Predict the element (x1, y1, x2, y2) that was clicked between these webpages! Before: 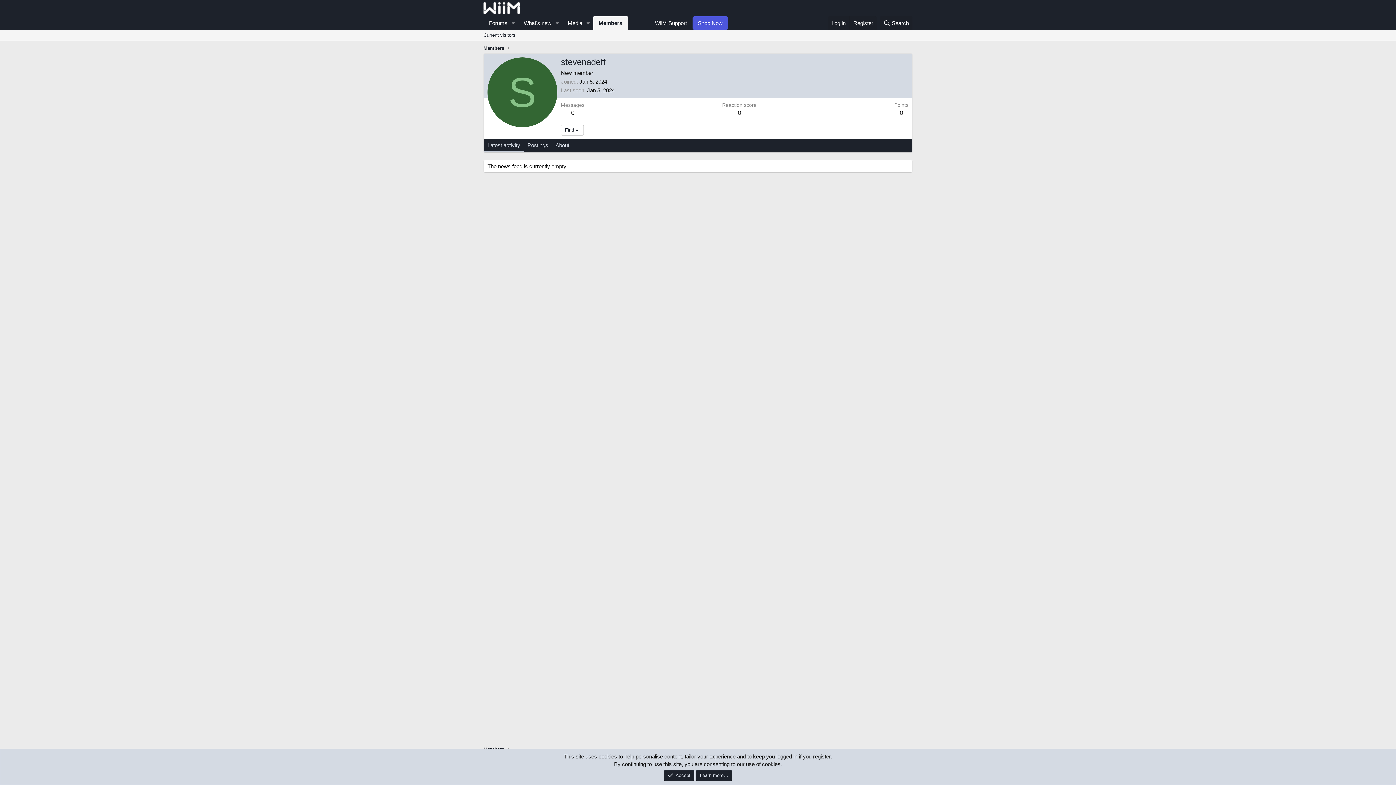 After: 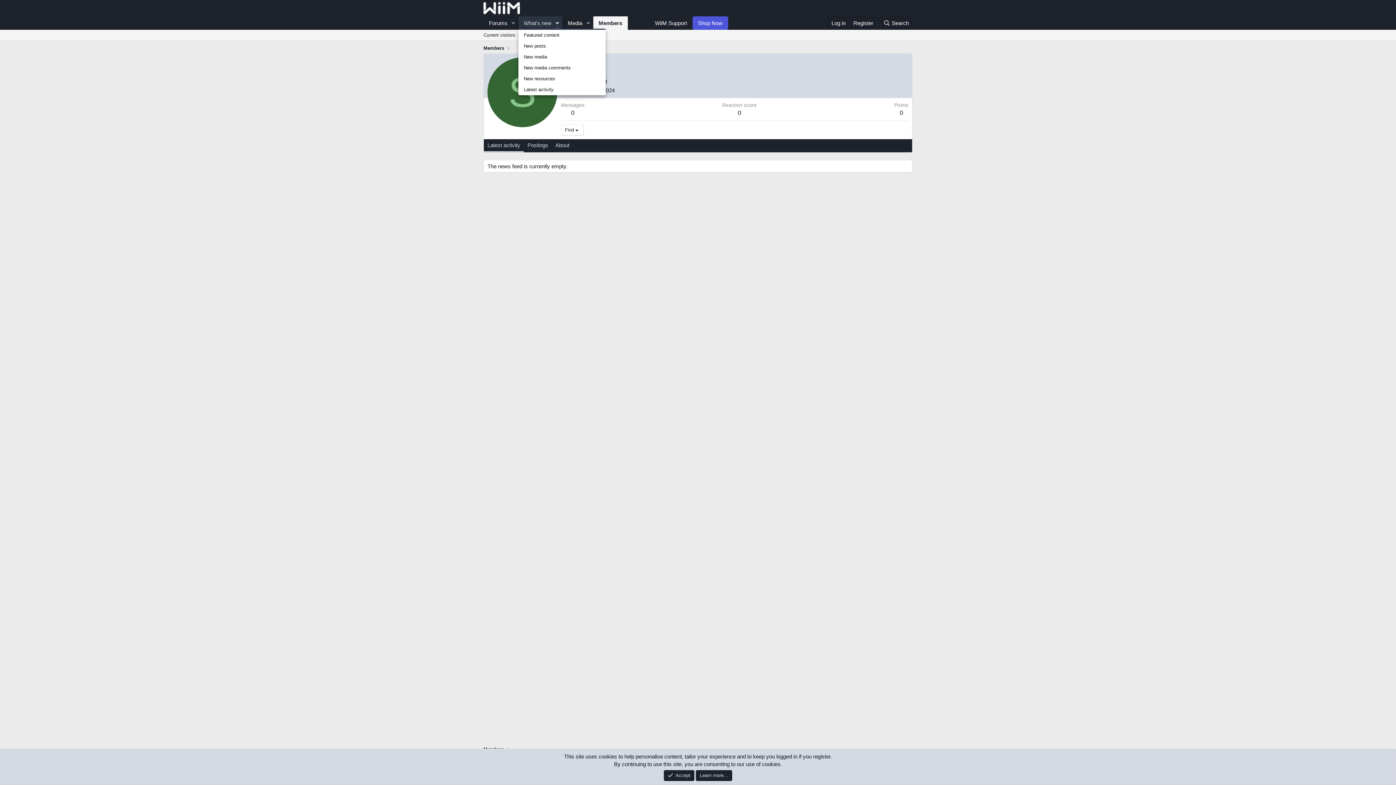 Action: label: Toggle expanded bbox: (552, 16, 562, 29)